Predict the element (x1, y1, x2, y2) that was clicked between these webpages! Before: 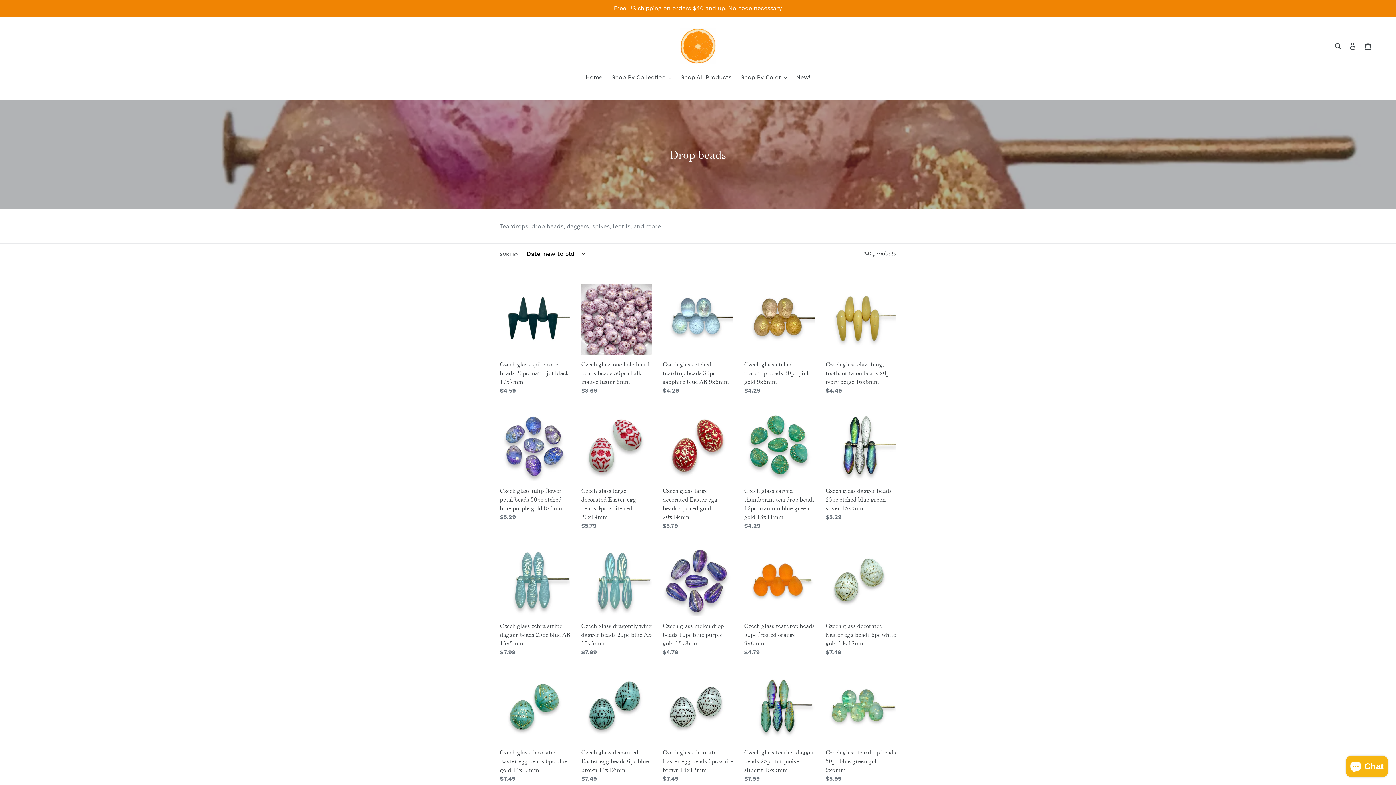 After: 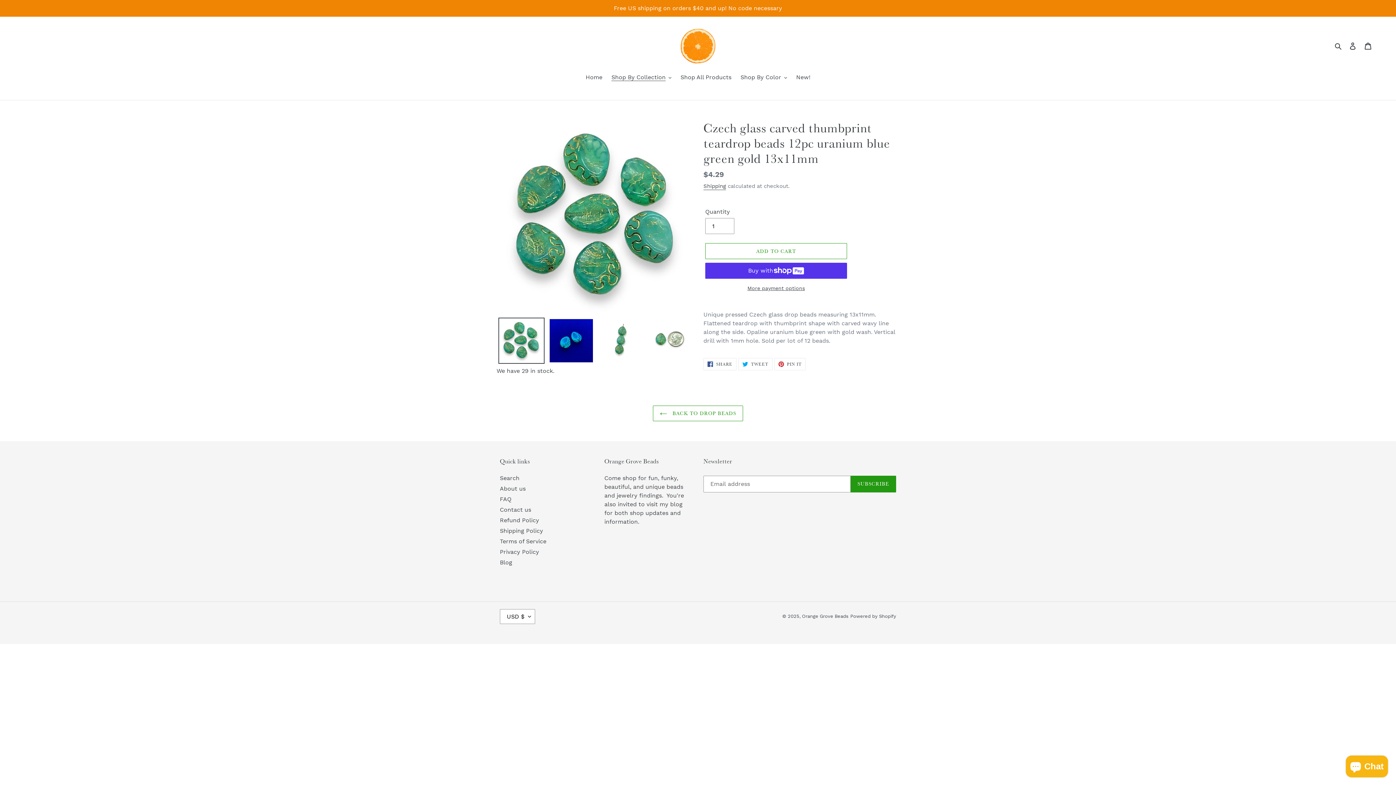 Action: label: Czech glass carved thumbprint teardrop beads 12pc uranium blue green gold 13x11mm bbox: (744, 410, 814, 533)